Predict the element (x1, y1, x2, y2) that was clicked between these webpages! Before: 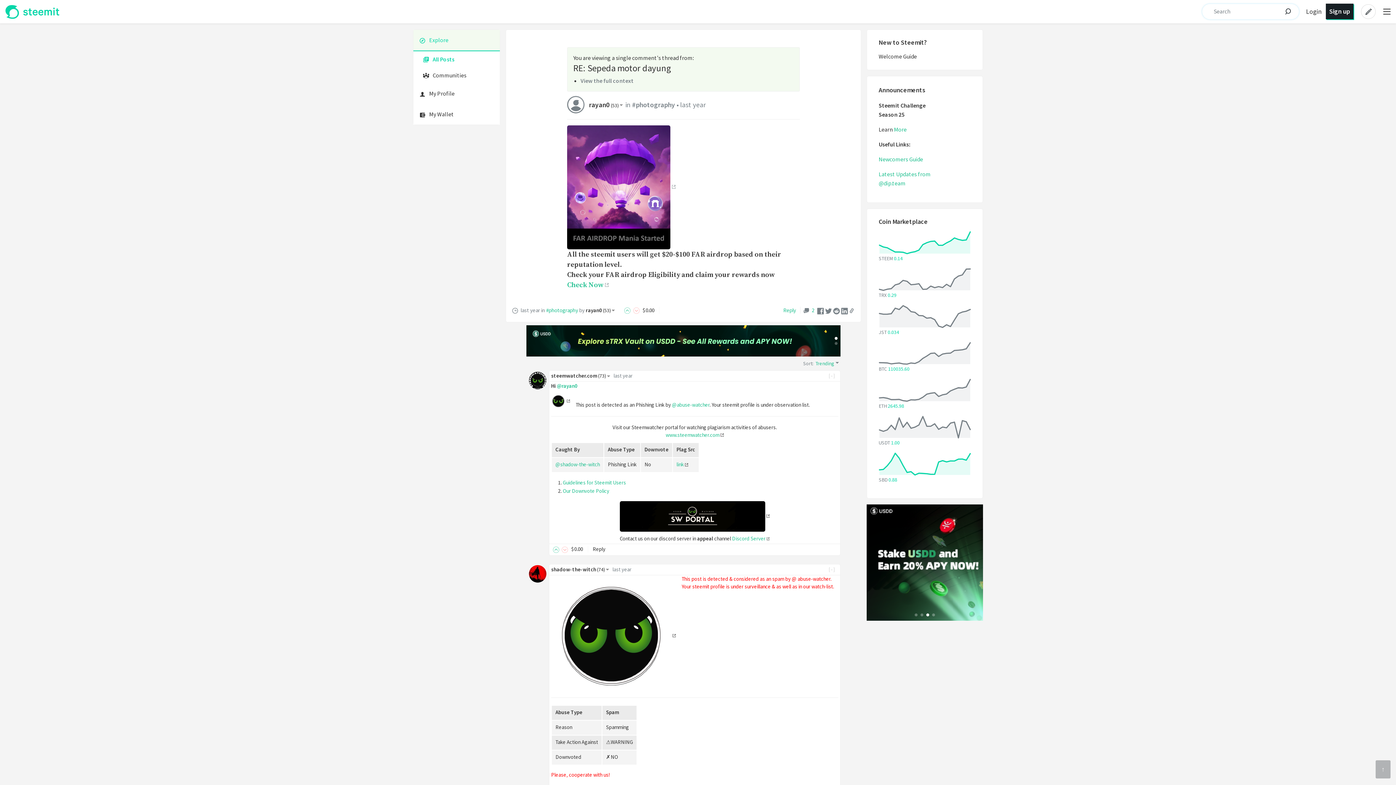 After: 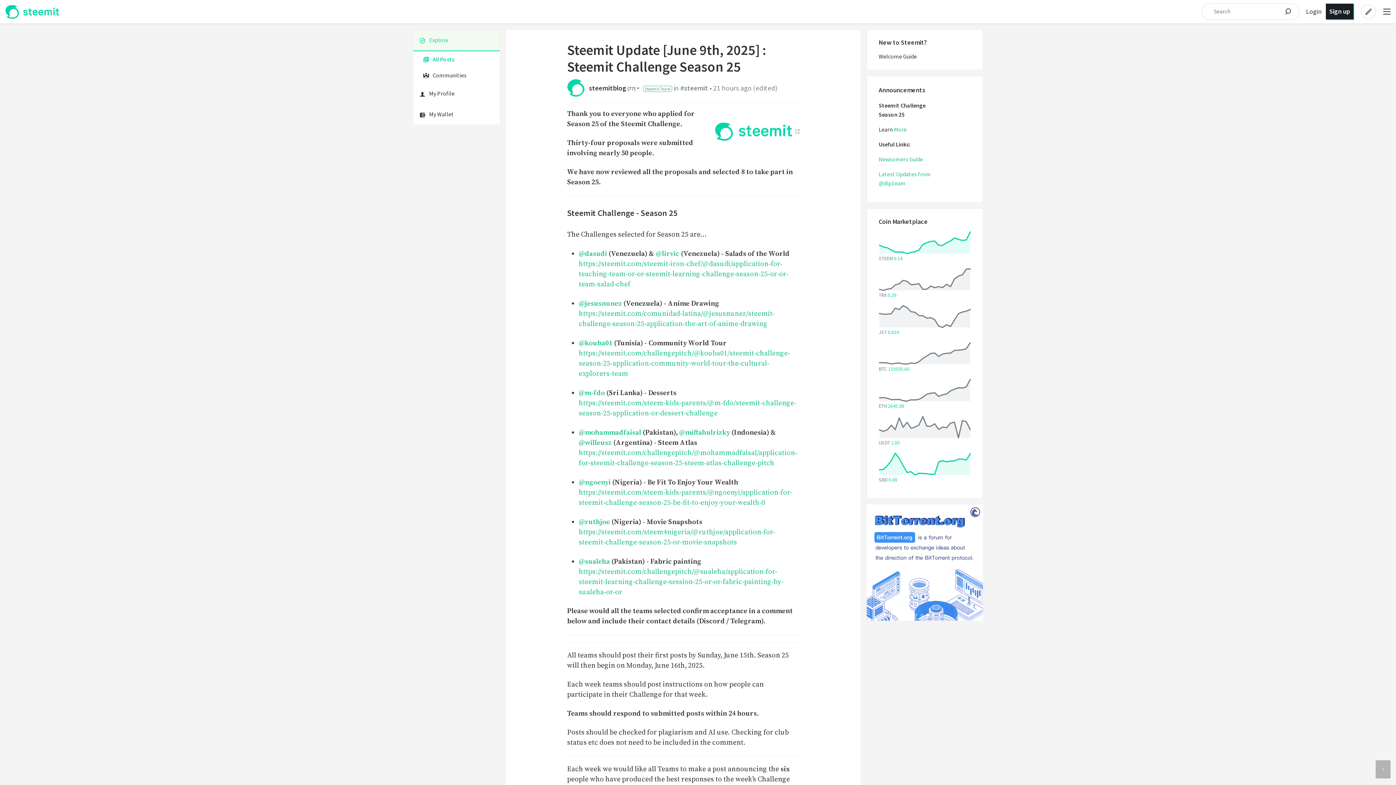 Action: label: More bbox: (894, 125, 906, 133)